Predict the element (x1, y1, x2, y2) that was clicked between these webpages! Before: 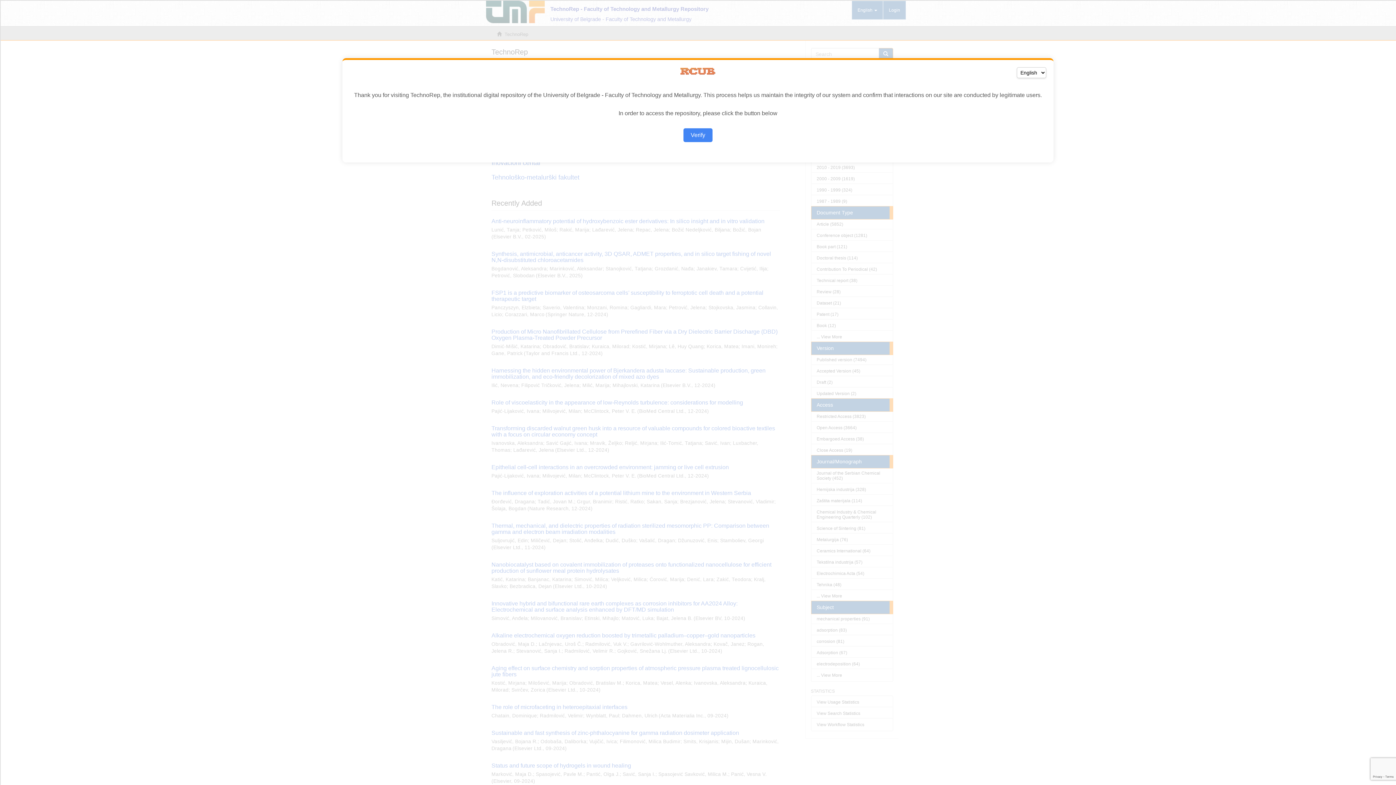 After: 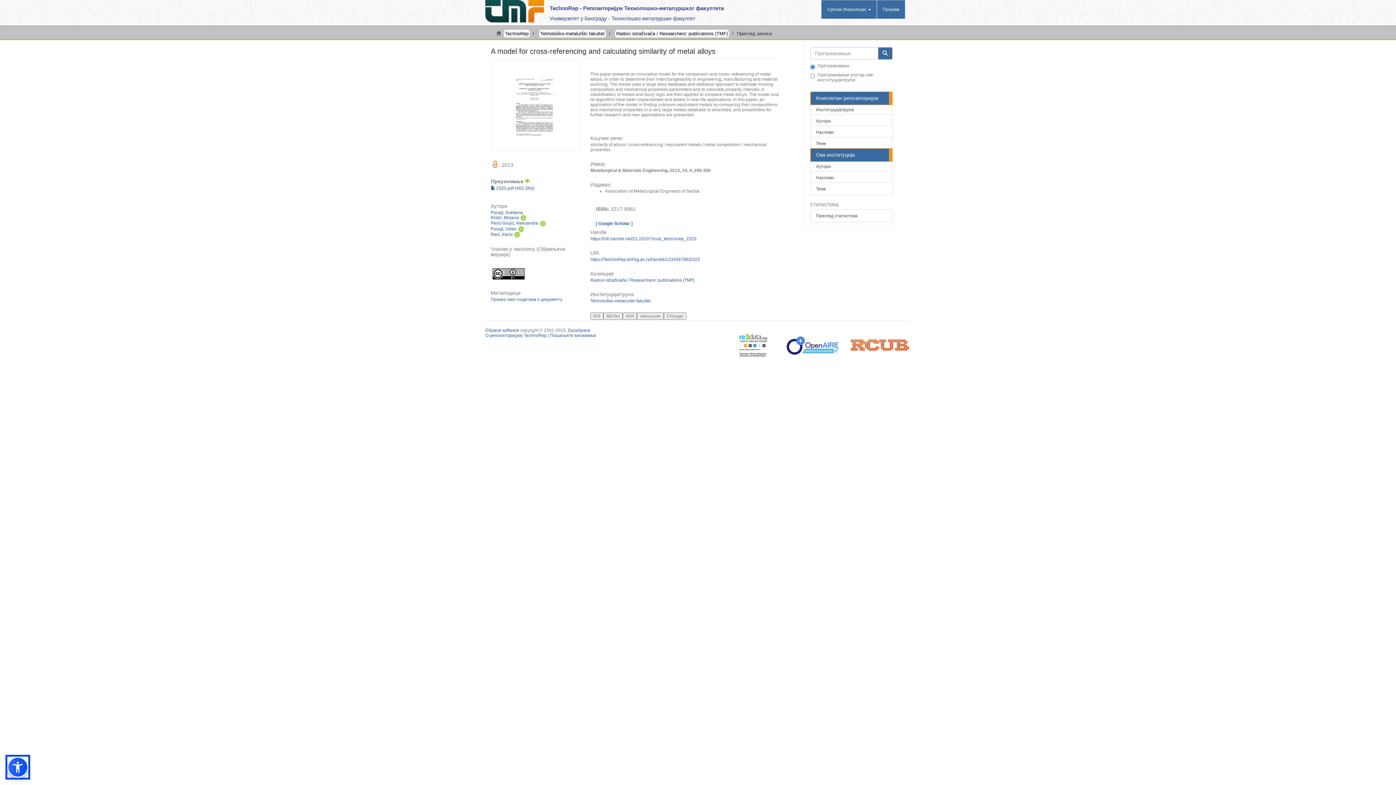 Action: bbox: (683, 128, 712, 142) label: Verify